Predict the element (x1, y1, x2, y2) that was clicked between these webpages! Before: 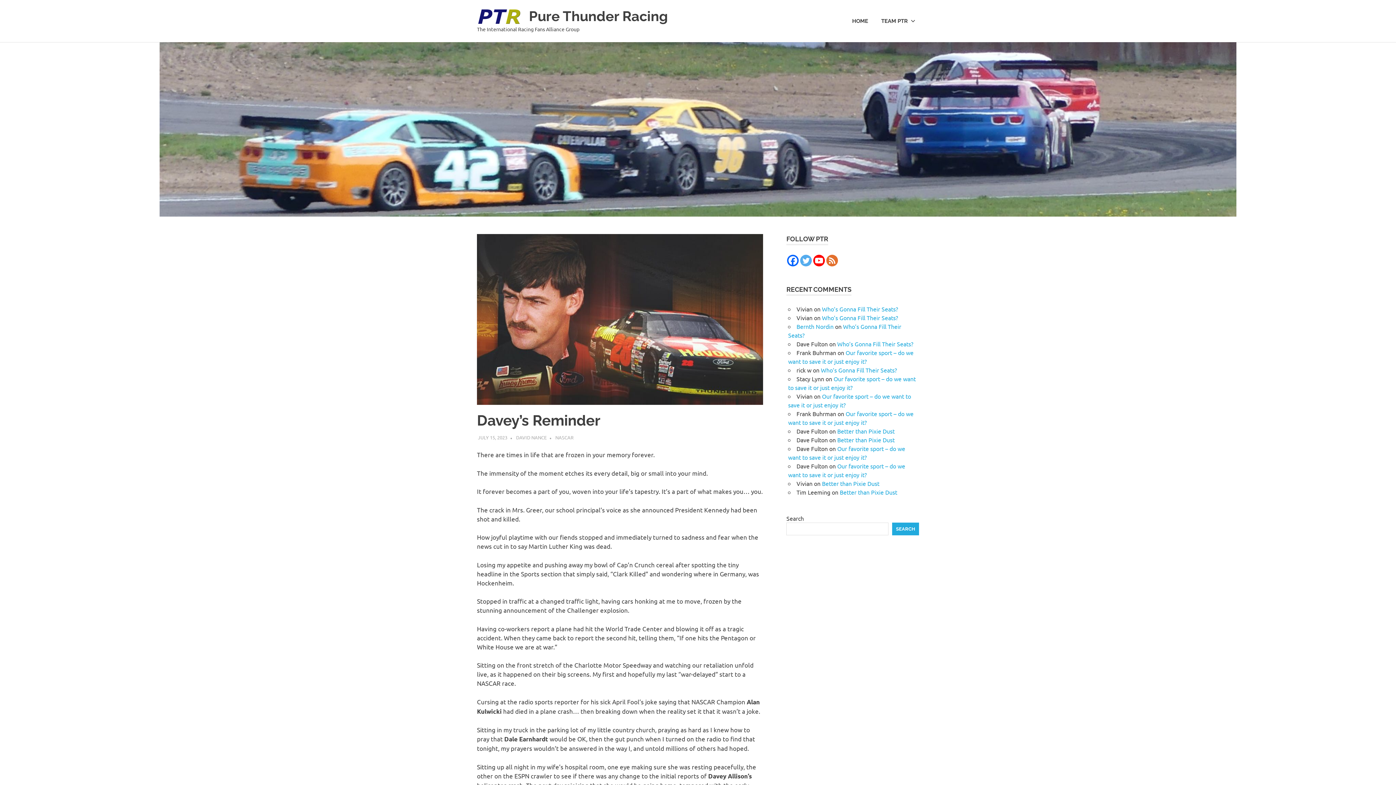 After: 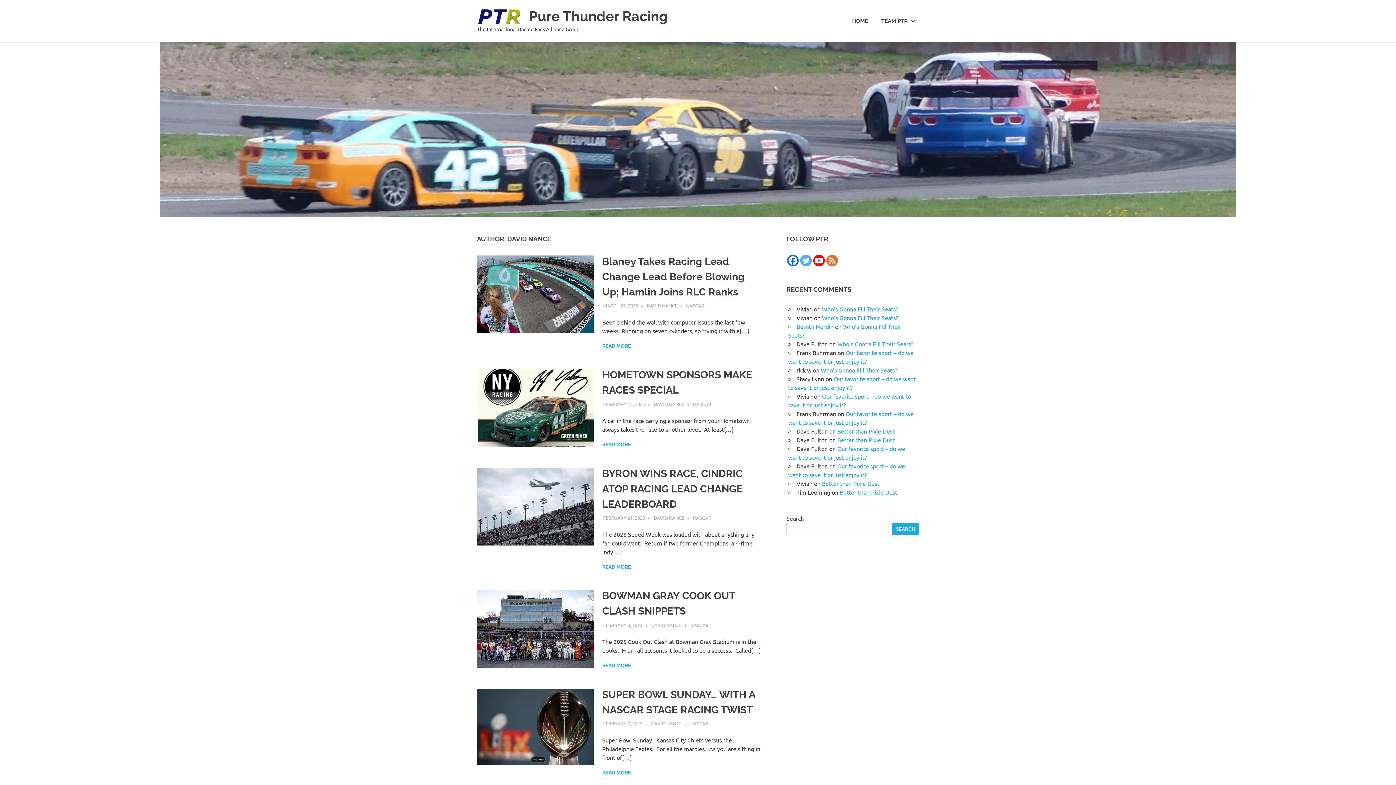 Action: bbox: (516, 434, 546, 440) label: DAVID NANCE